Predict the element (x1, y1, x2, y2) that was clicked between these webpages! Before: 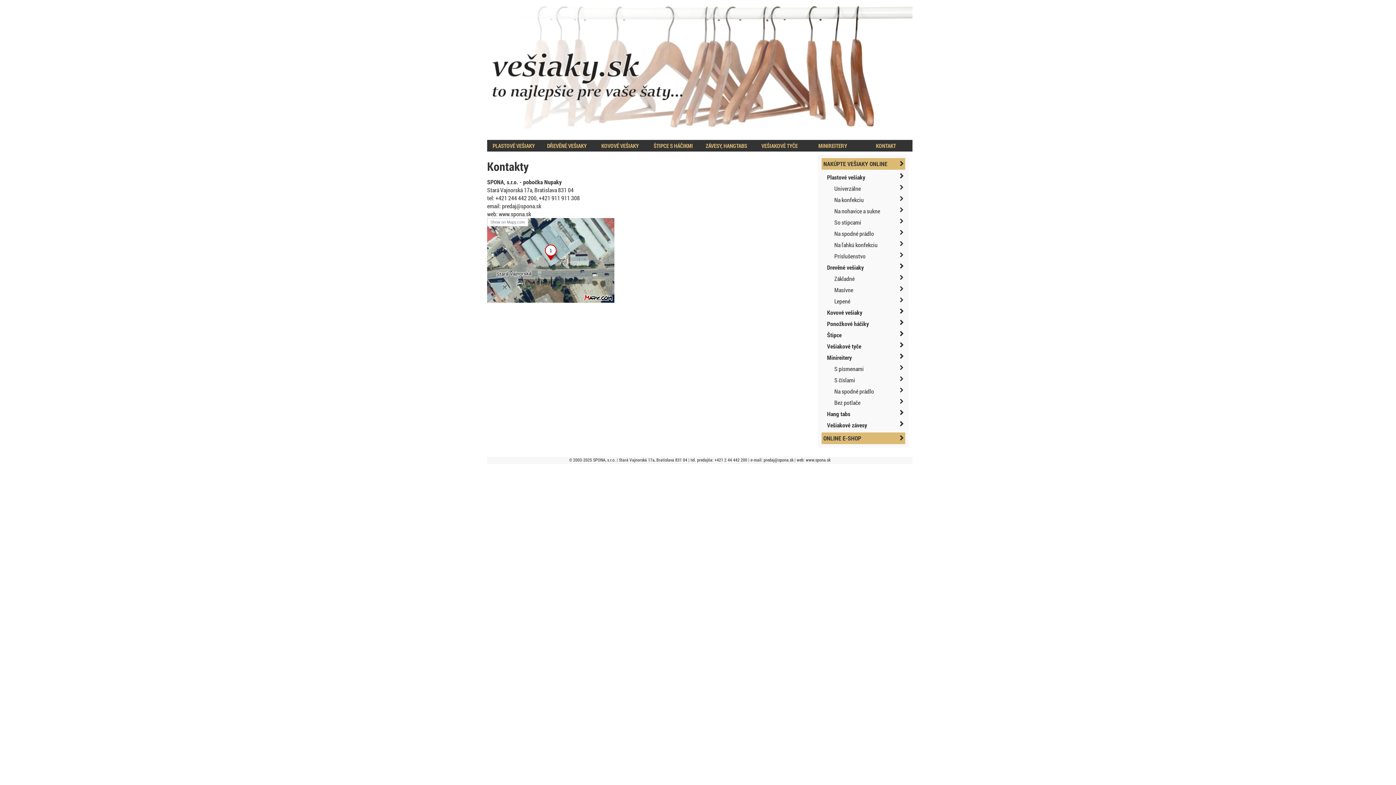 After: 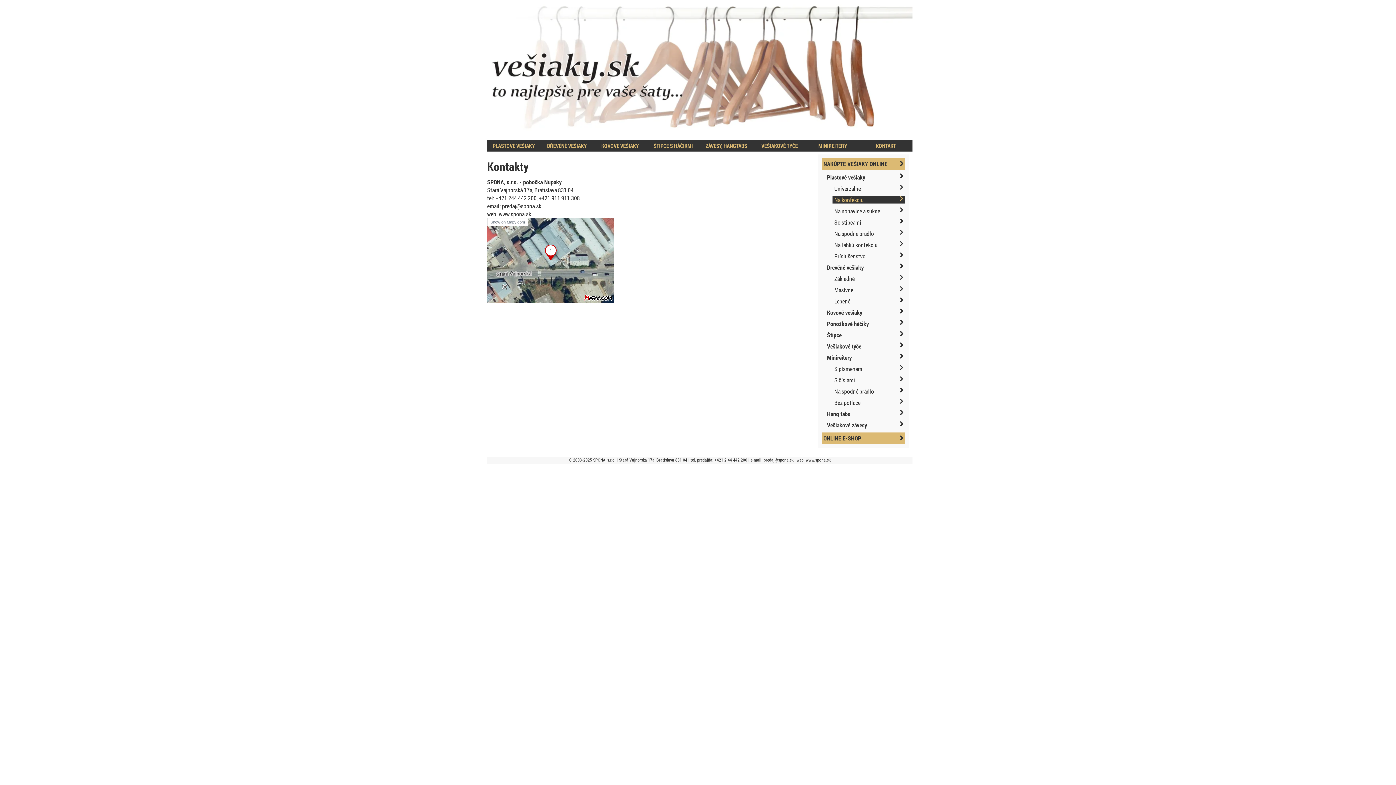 Action: bbox: (832, 196, 905, 203) label: Na konfekciu